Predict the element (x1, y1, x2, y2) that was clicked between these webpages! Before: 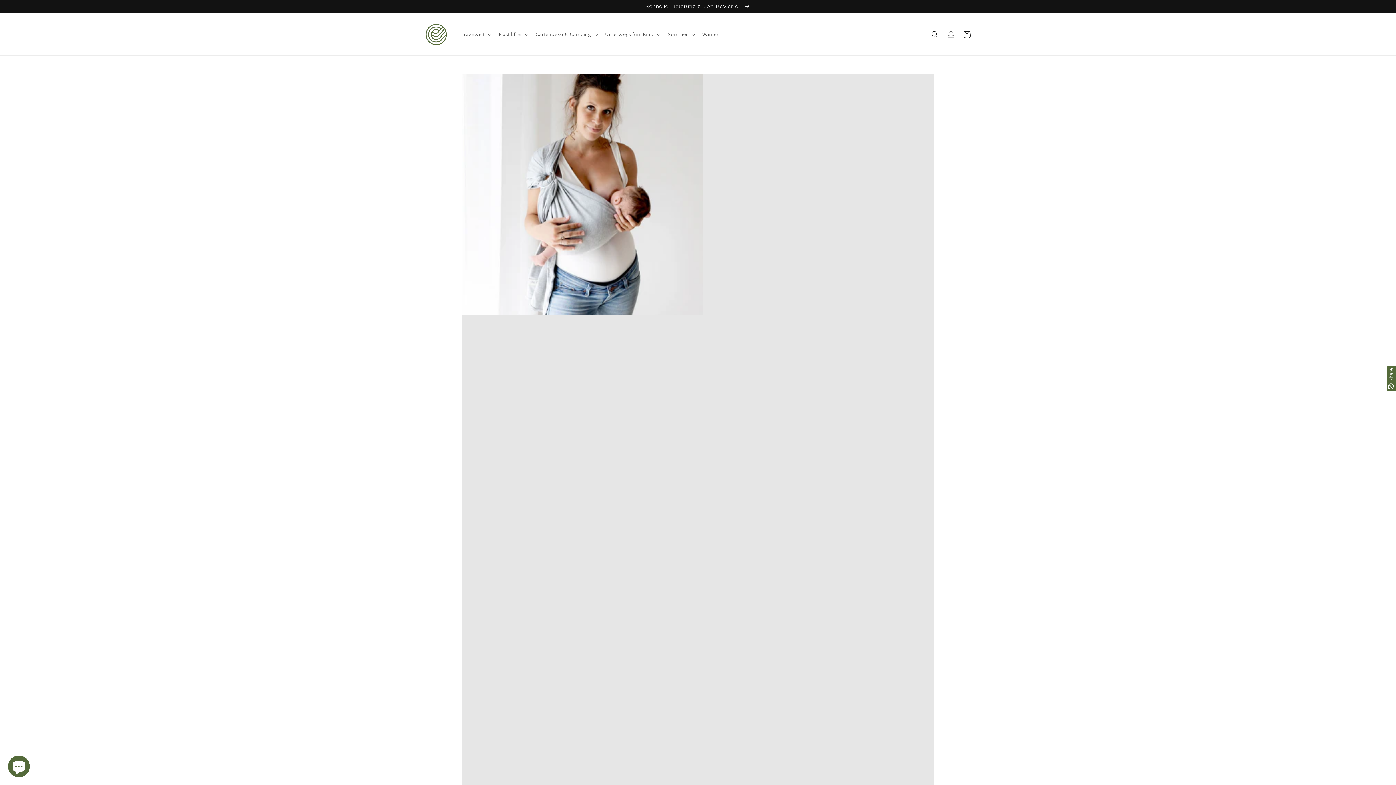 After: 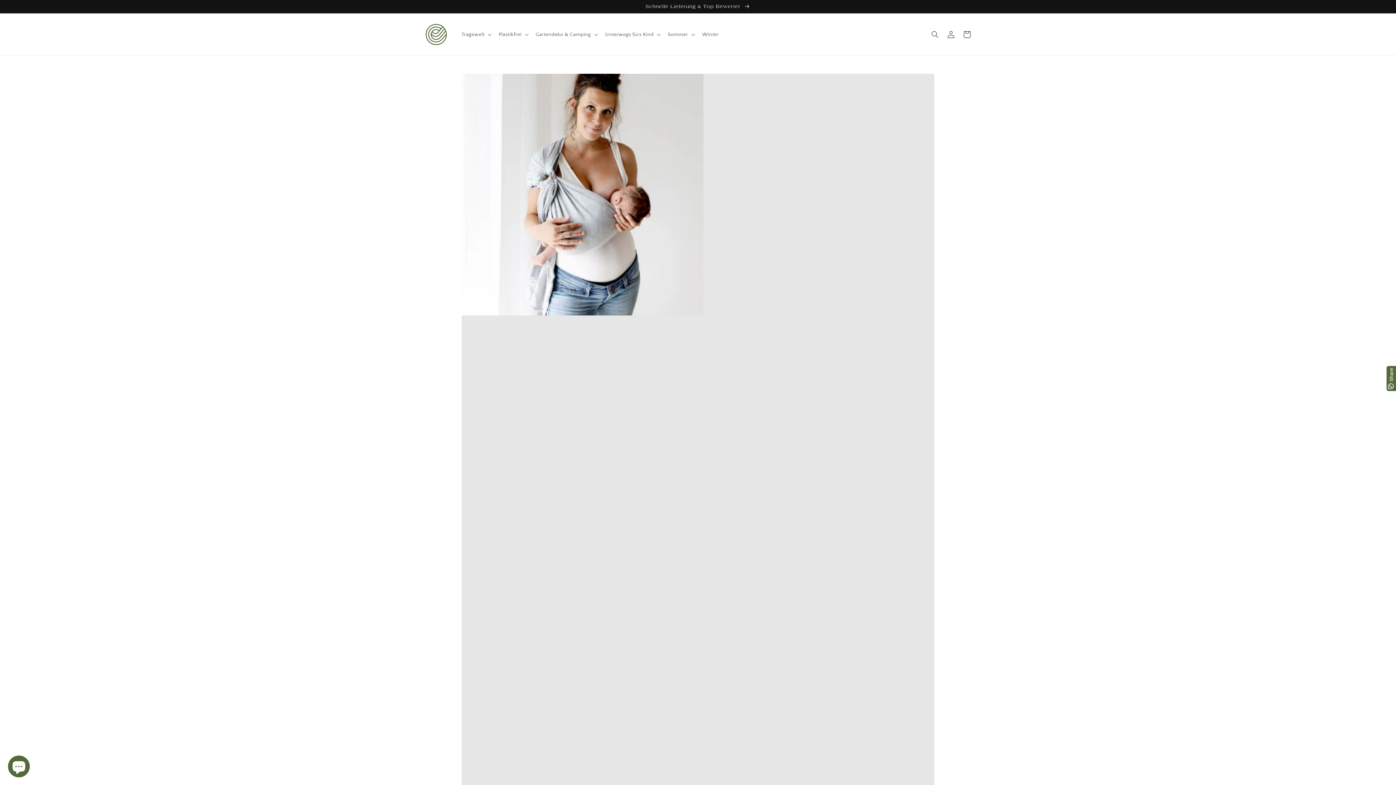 Action: label: Share bbox: (1386, 366, 1396, 391)